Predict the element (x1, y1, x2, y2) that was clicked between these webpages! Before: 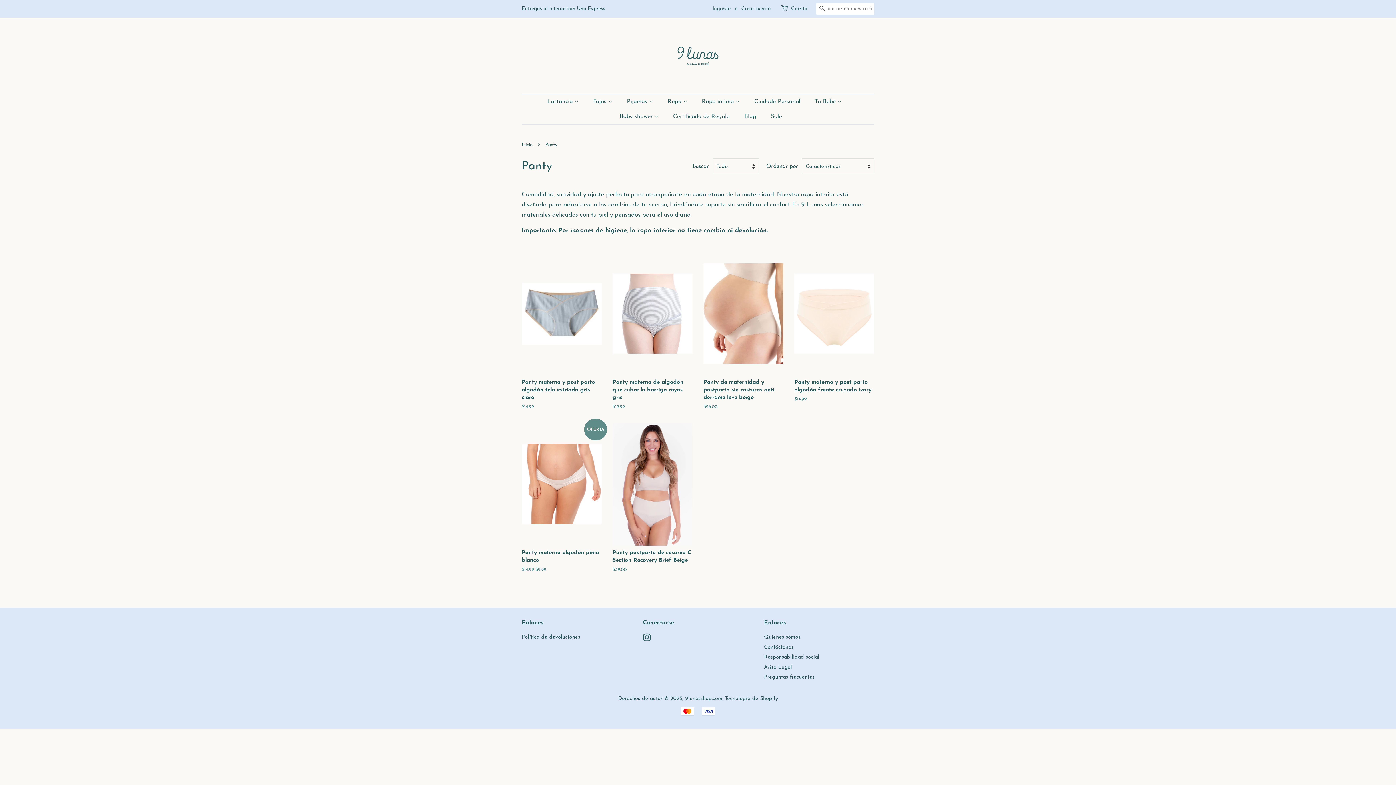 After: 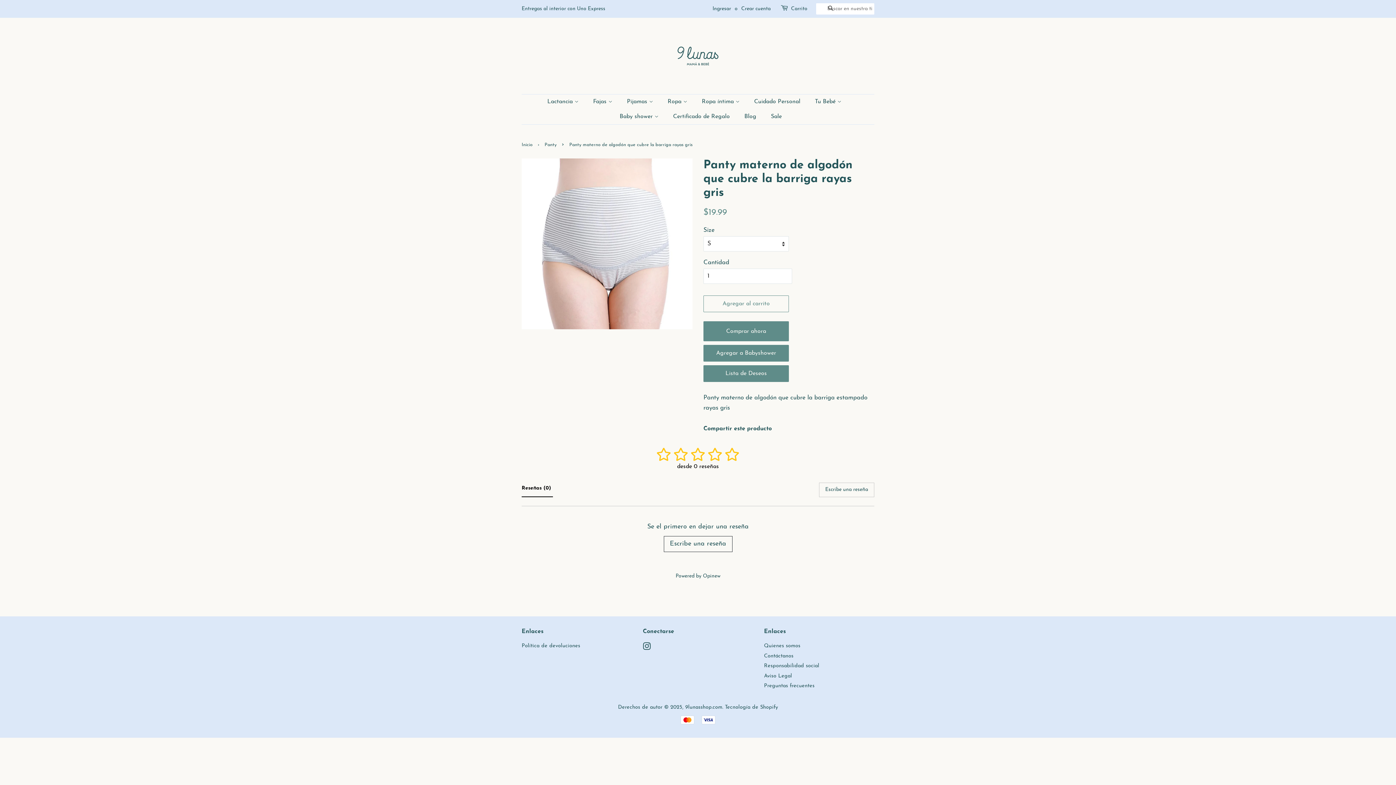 Action: bbox: (612, 252, 692, 423) label: Panty materno de algodón que cubre la barriga rayas gris

Precio habitual
$19.99